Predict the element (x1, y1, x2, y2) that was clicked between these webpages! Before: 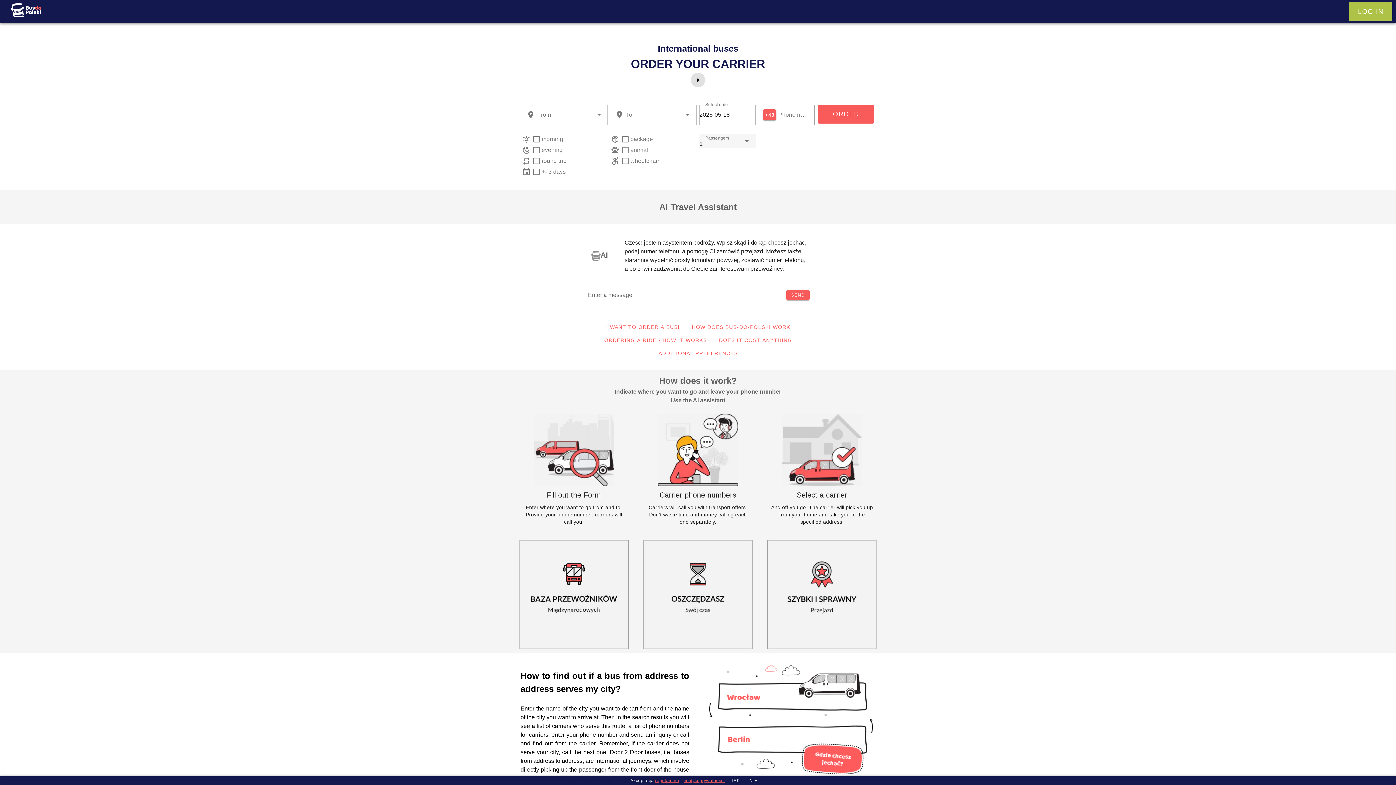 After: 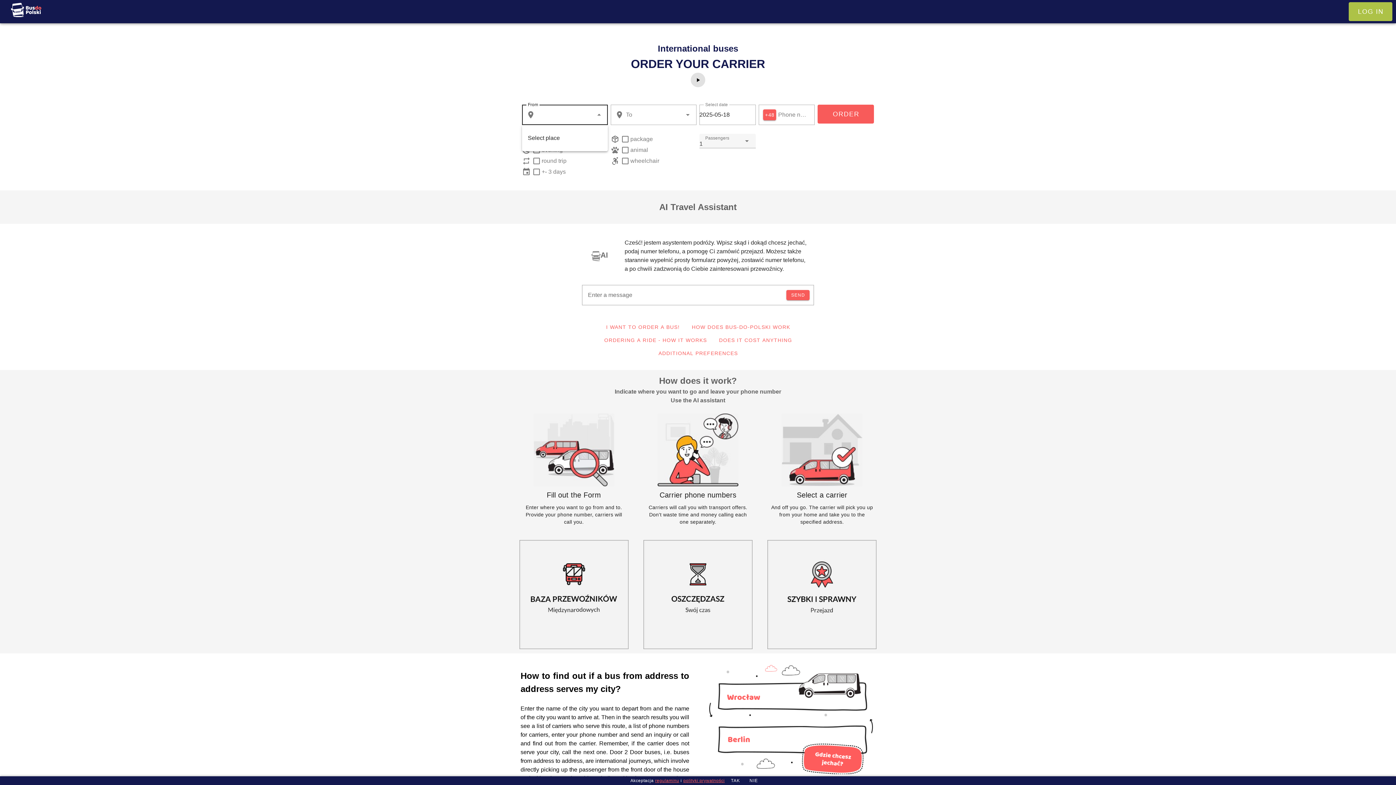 Action: label: Open bbox: (594, 110, 603, 119)